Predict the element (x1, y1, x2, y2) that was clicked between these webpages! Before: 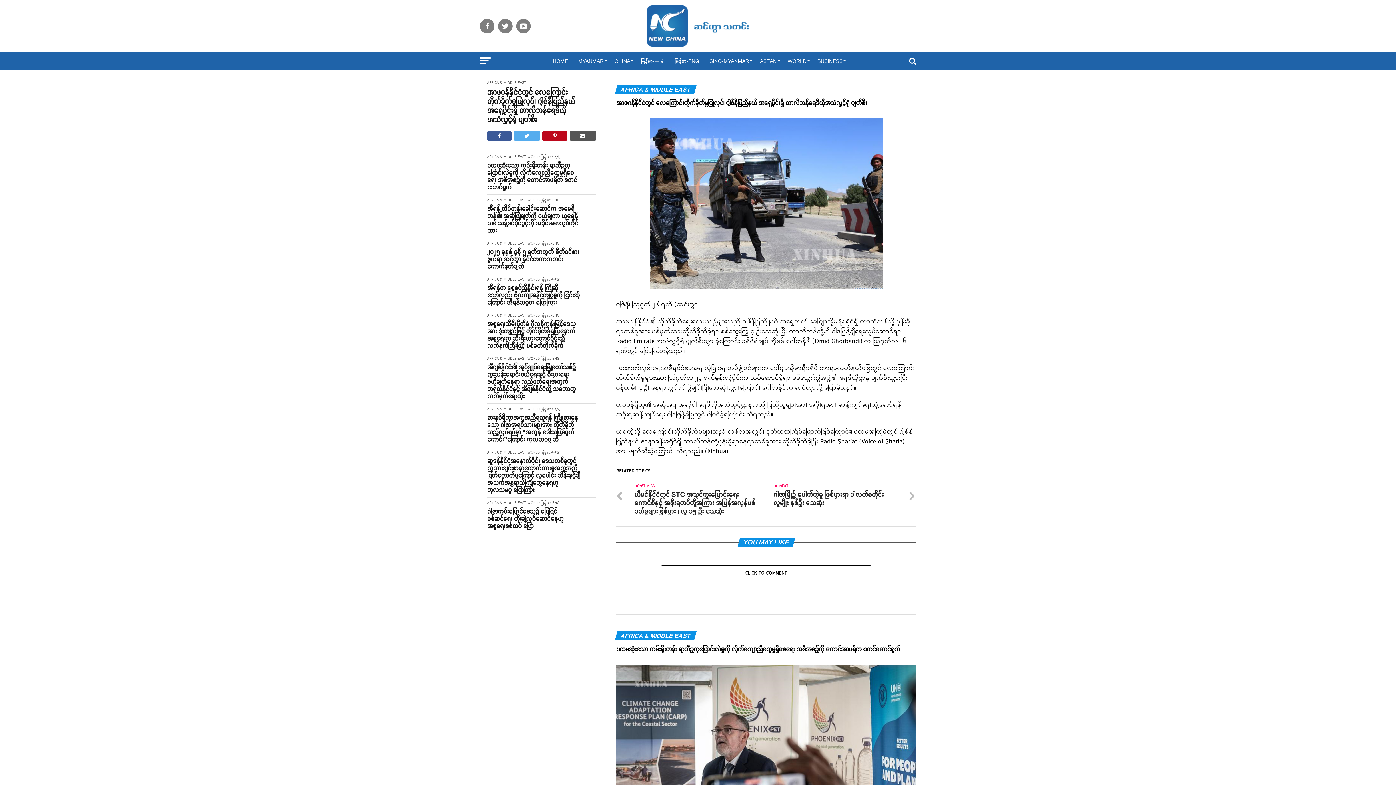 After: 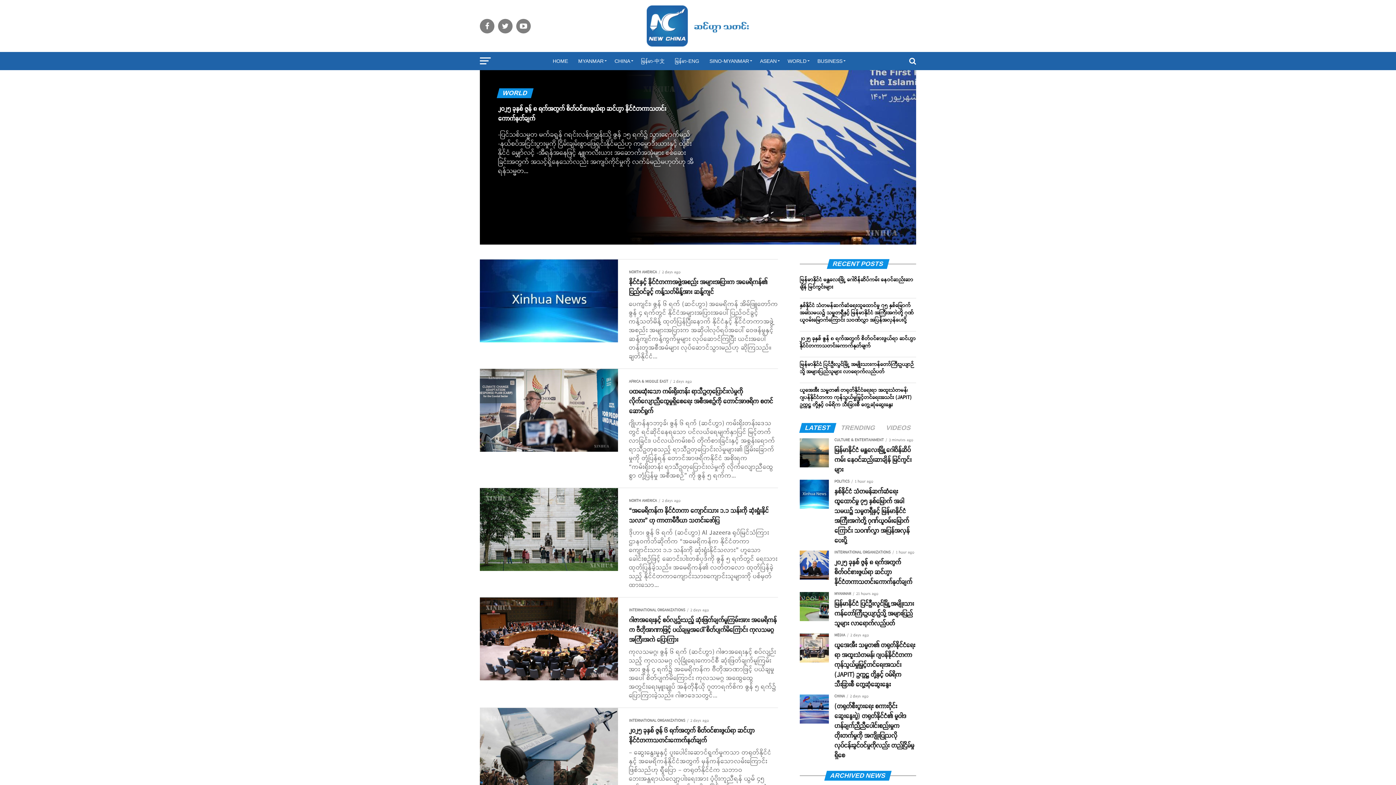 Action: bbox: (527, 406, 540, 412) label: WORLD